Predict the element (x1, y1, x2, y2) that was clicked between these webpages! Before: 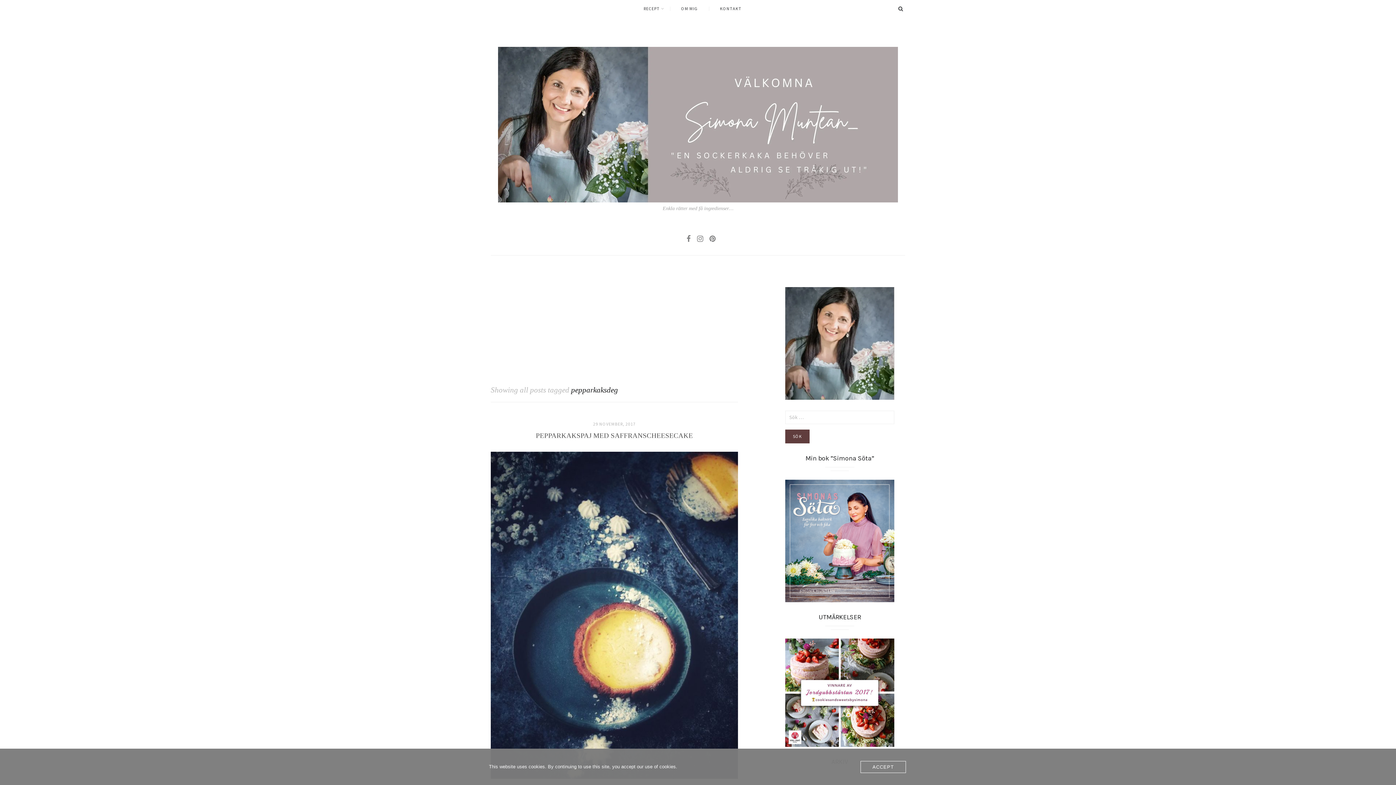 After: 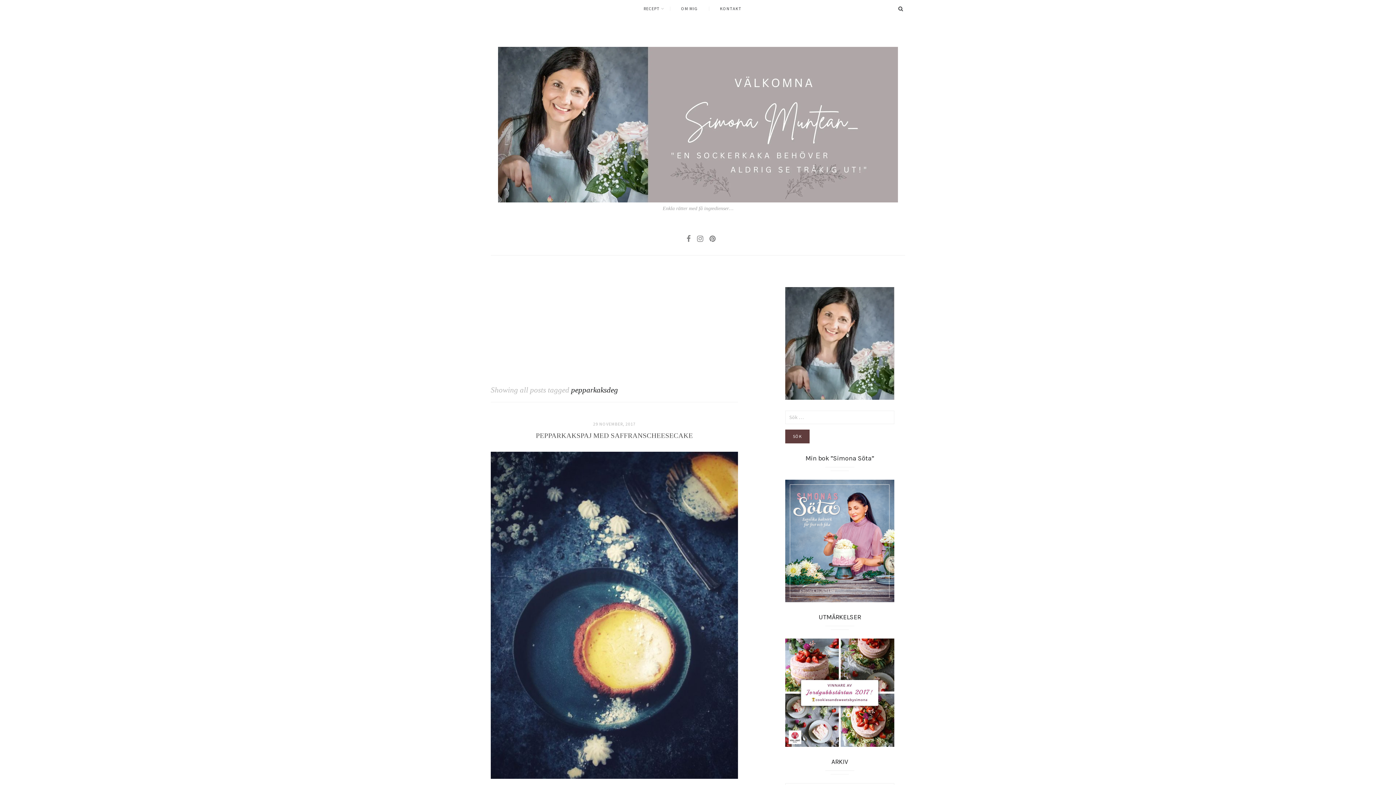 Action: bbox: (860, 761, 906, 773) label: ACCEPT